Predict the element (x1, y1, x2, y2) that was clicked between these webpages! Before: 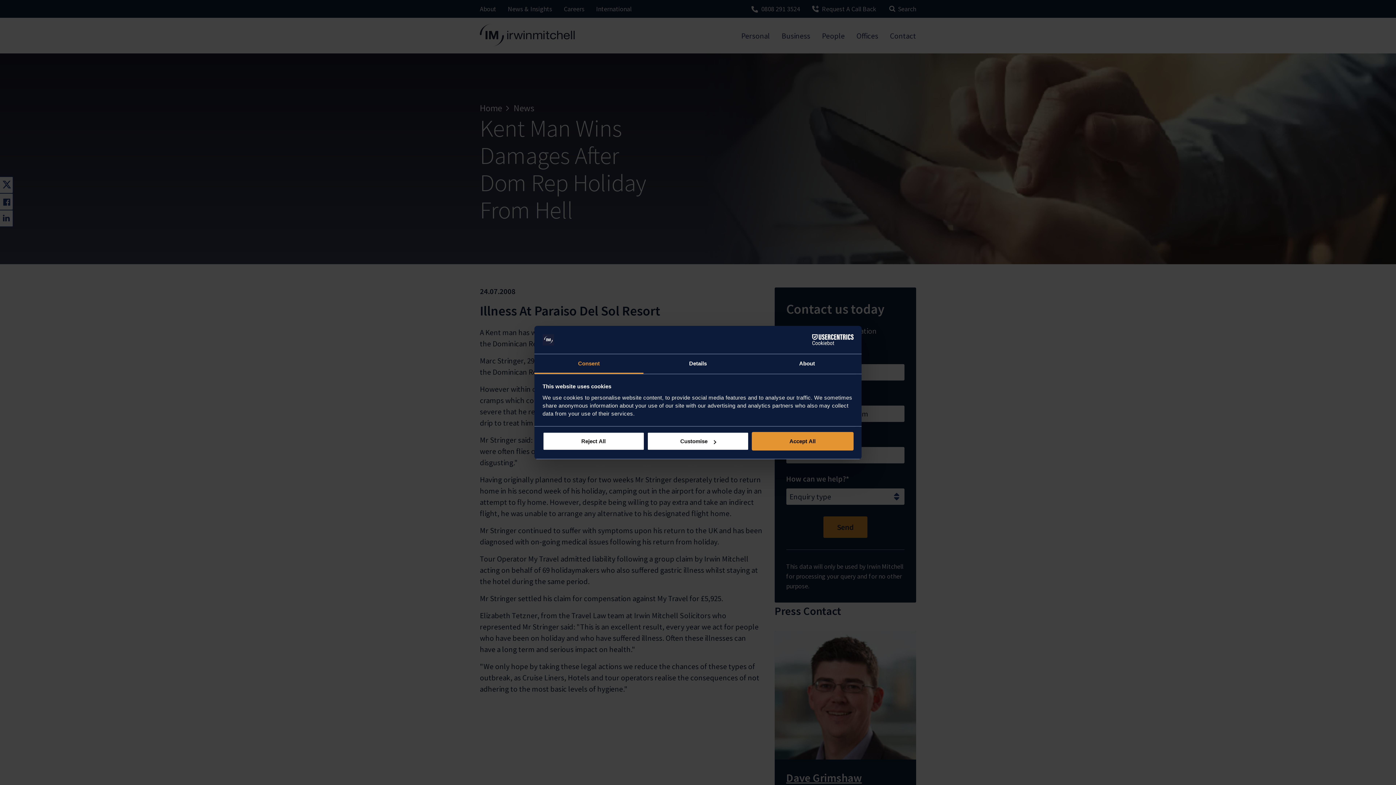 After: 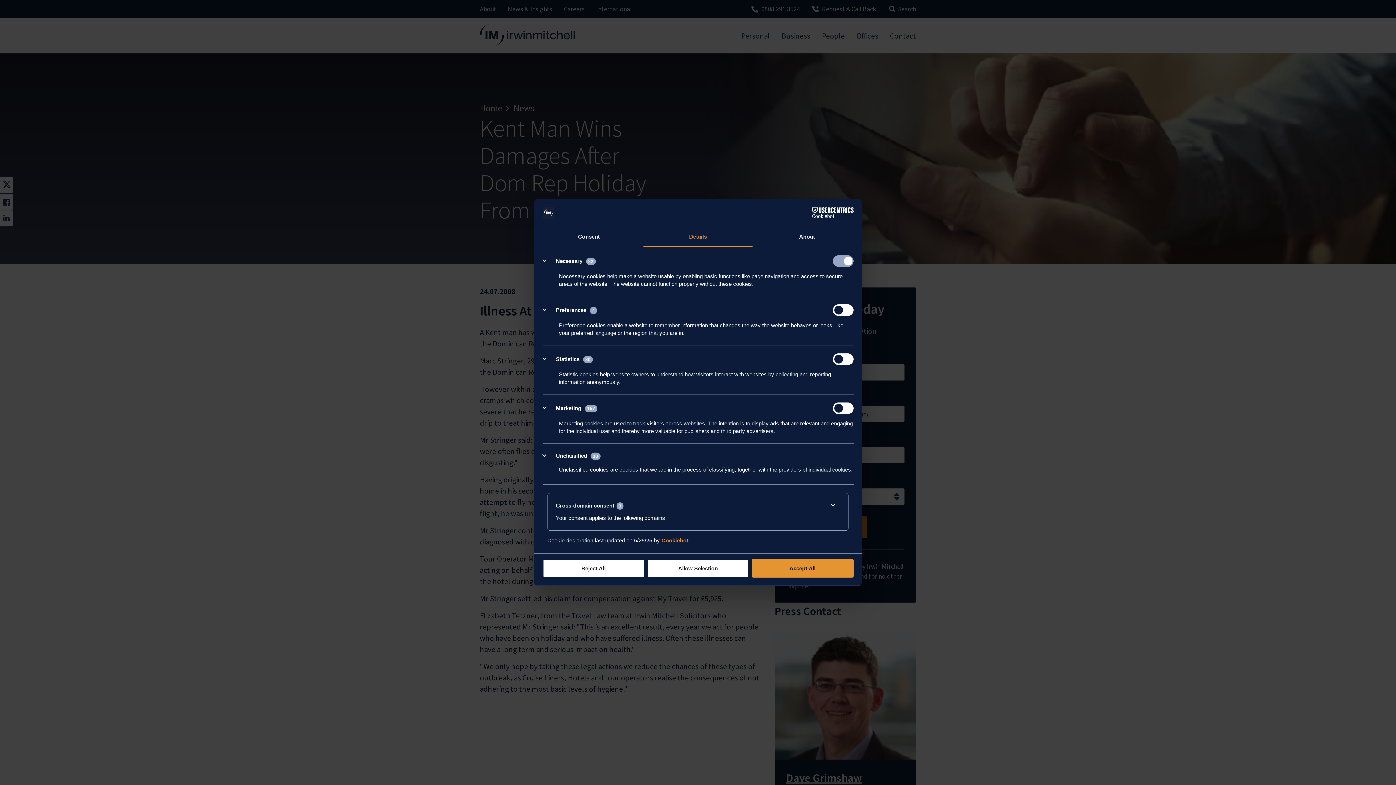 Action: bbox: (647, 432, 749, 450) label: Customise